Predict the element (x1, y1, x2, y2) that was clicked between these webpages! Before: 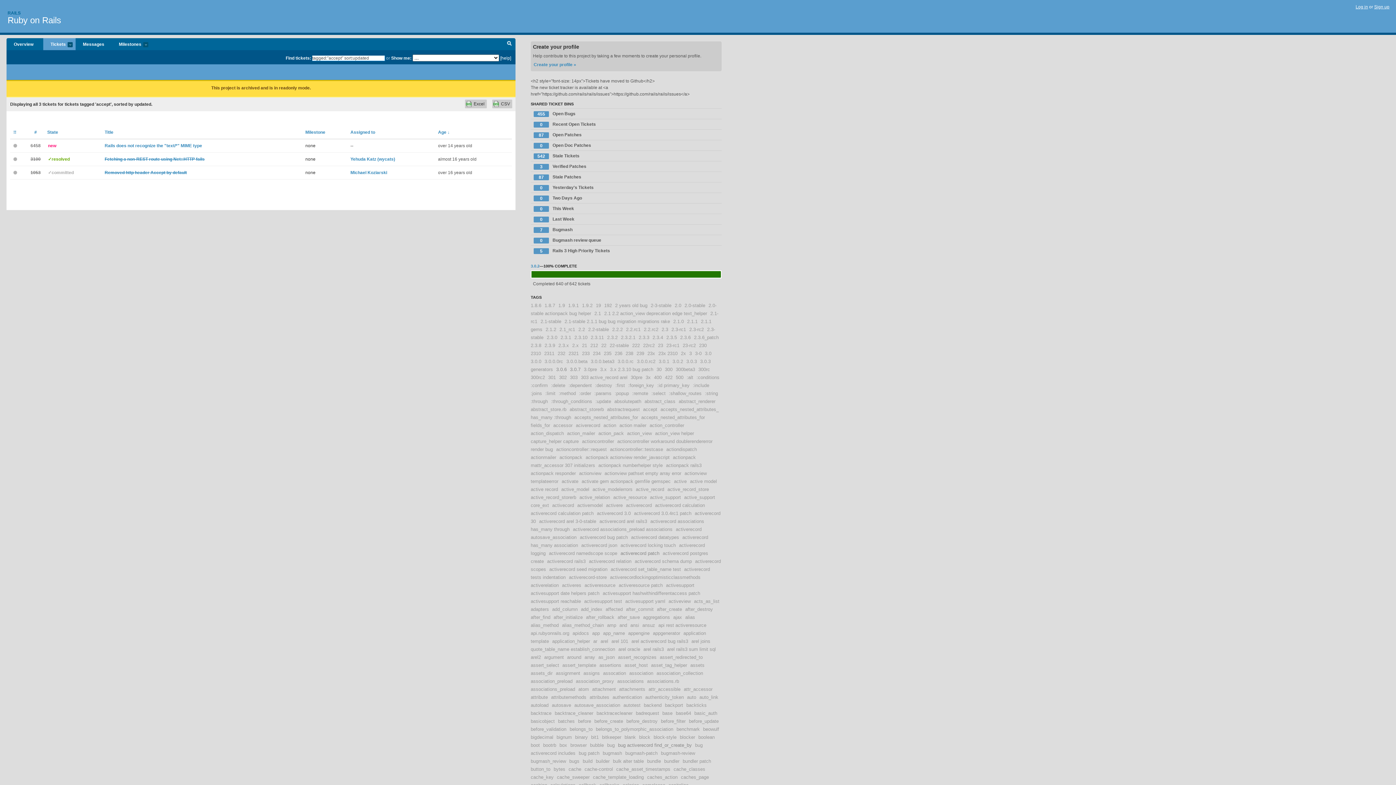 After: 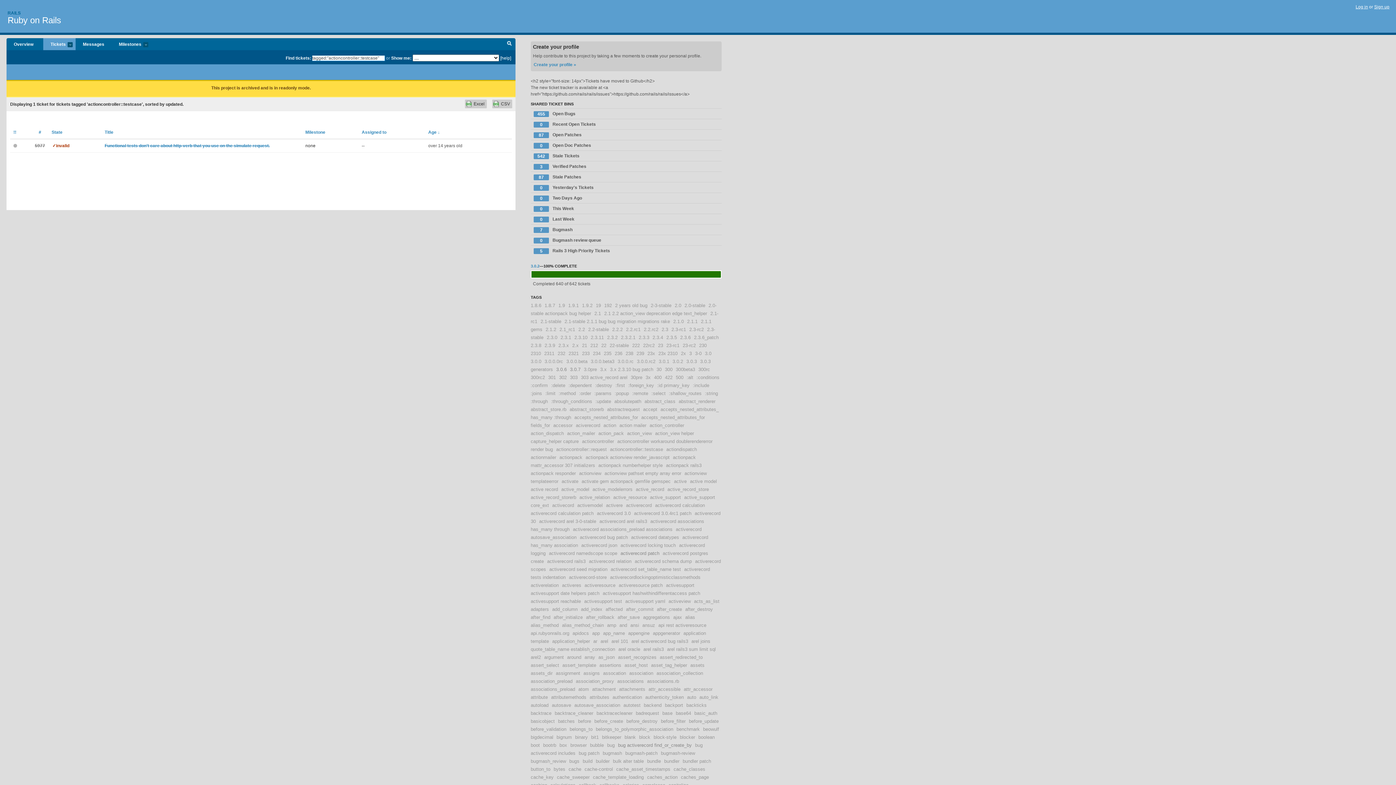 Action: bbox: (610, 446, 663, 452) label: actioncontroller::testcase